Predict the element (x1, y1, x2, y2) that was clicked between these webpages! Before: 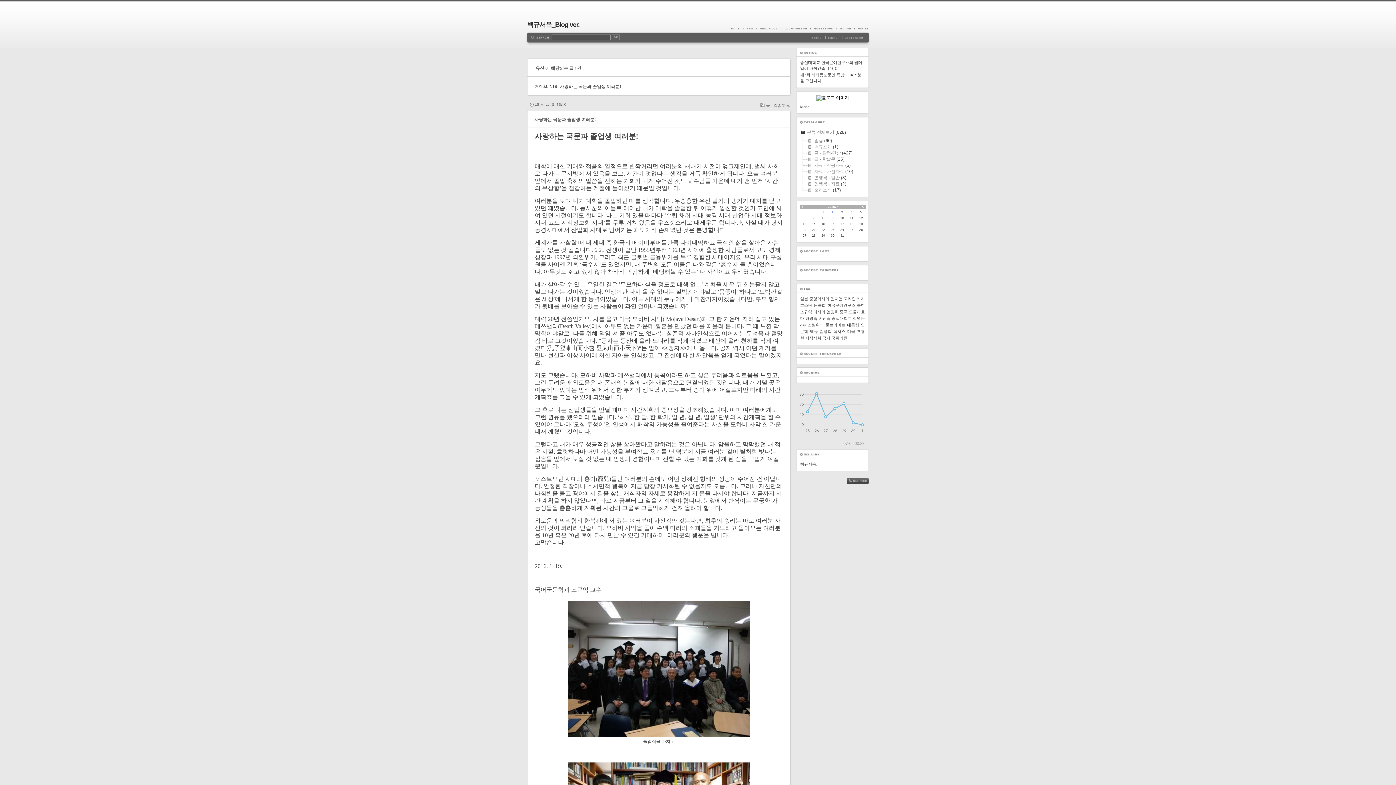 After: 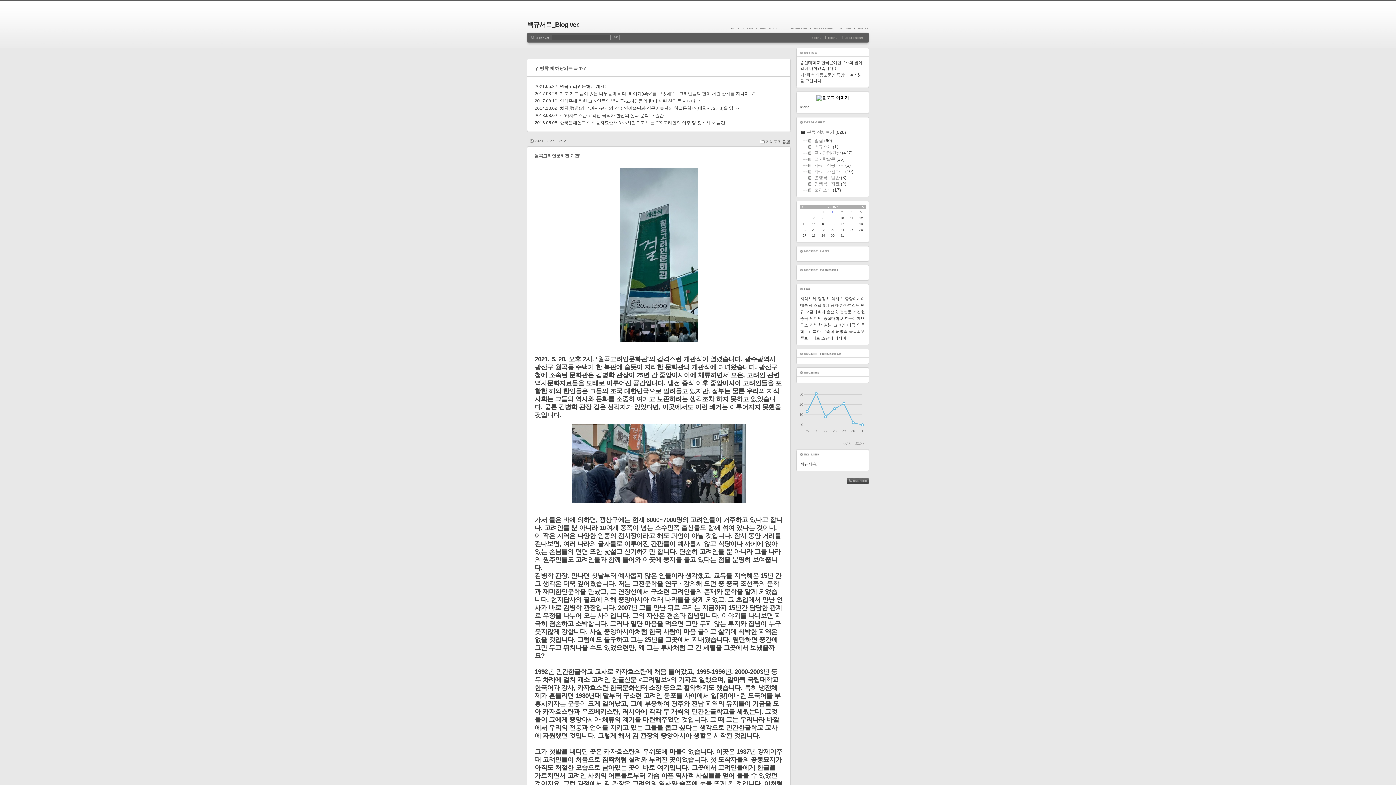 Action: bbox: (819, 329, 831, 333) label: 김병학